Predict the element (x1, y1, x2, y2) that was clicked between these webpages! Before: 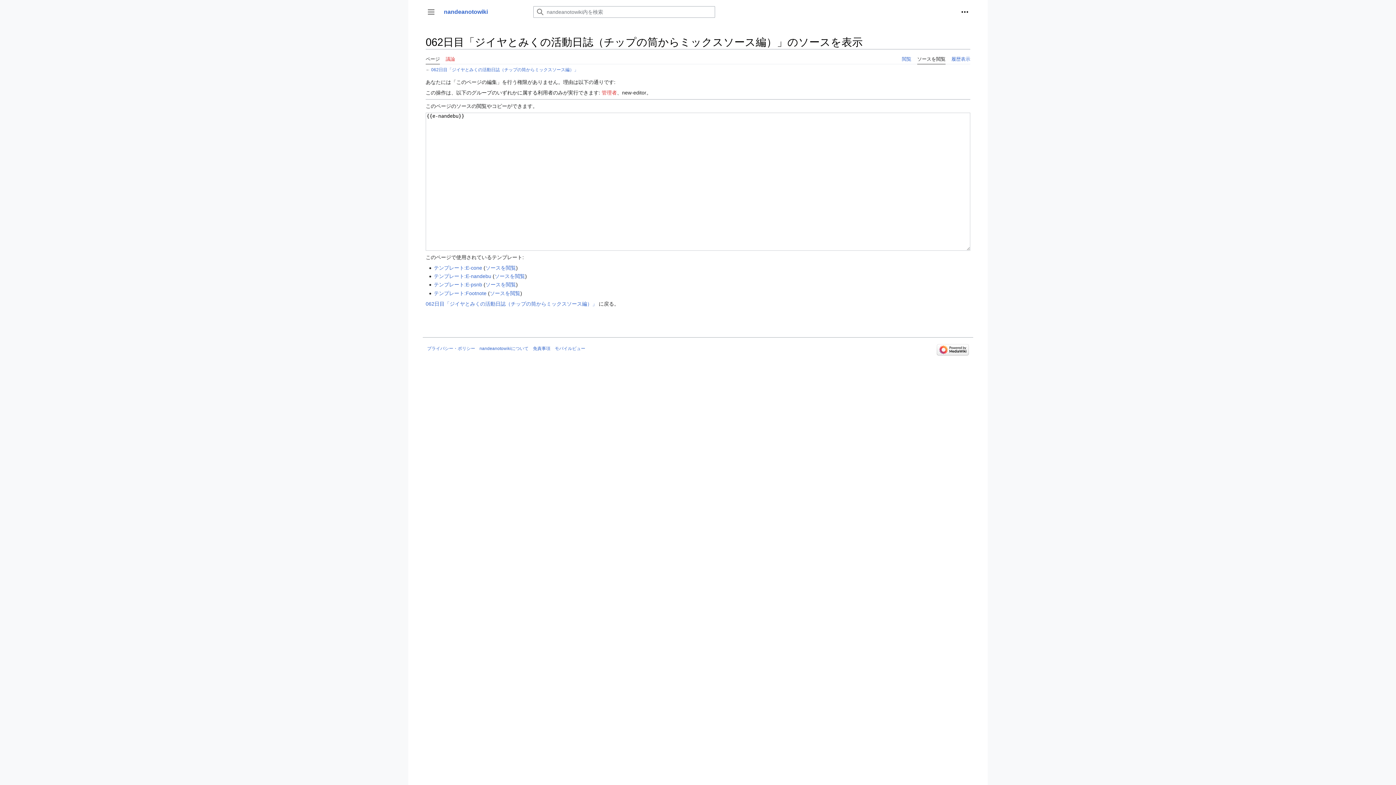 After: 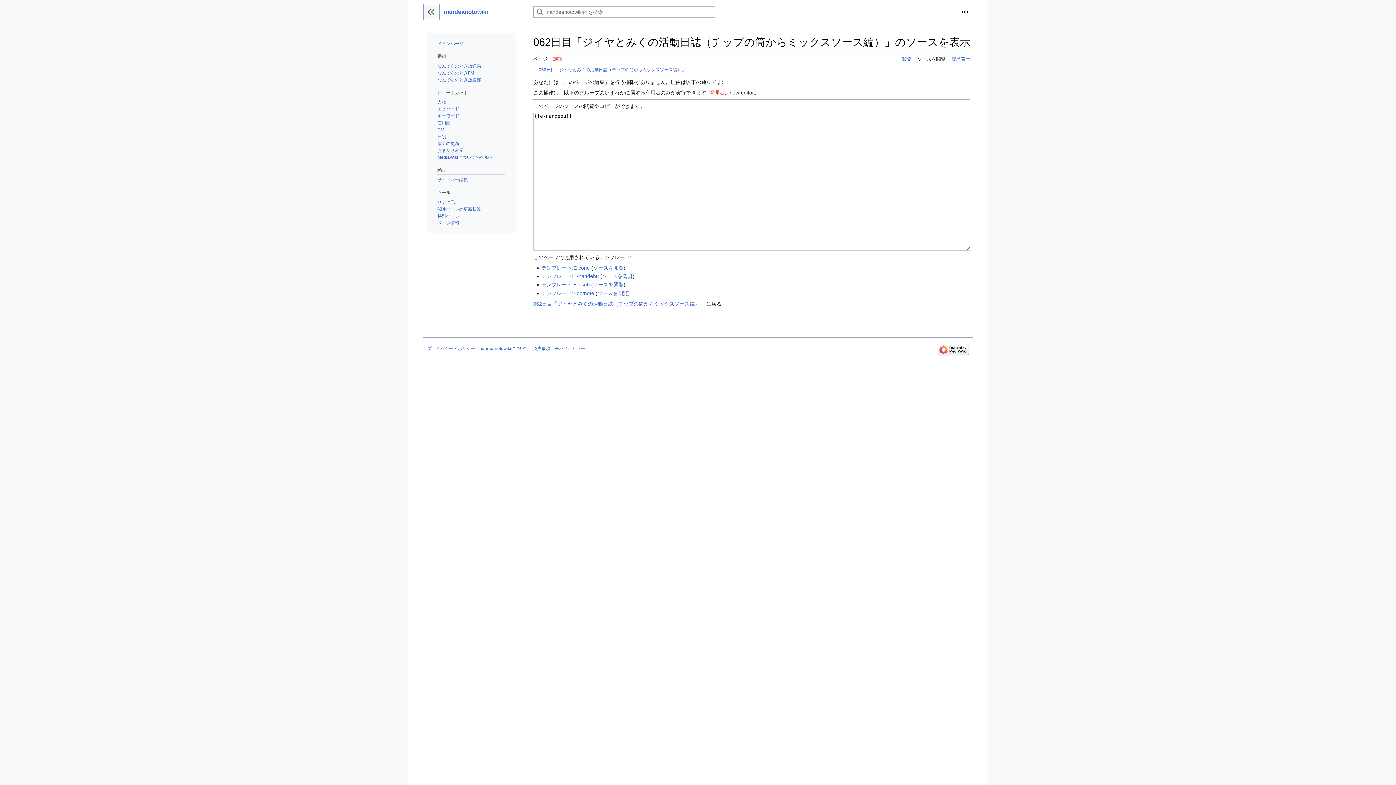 Action: bbox: (422, 3, 439, 20) label: サイドバーの切り替え